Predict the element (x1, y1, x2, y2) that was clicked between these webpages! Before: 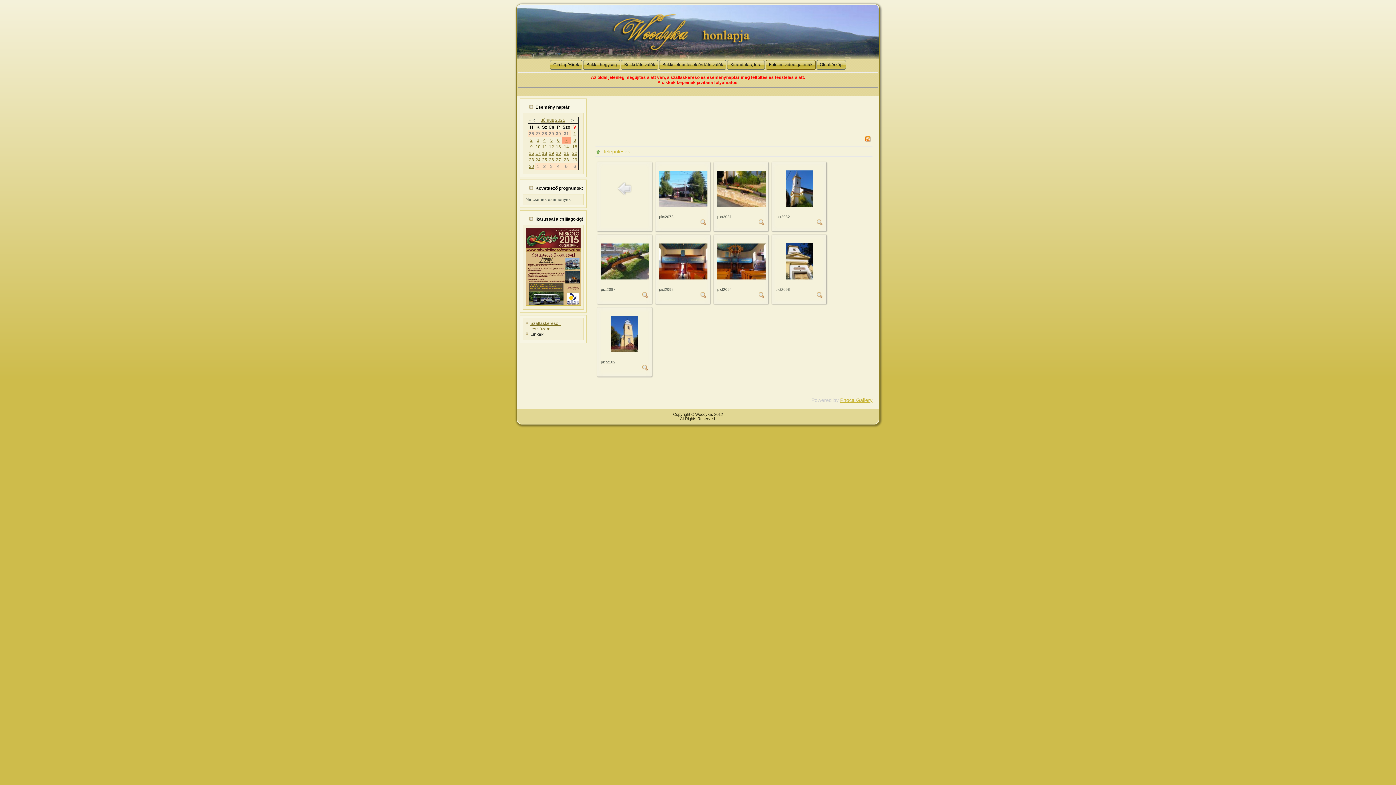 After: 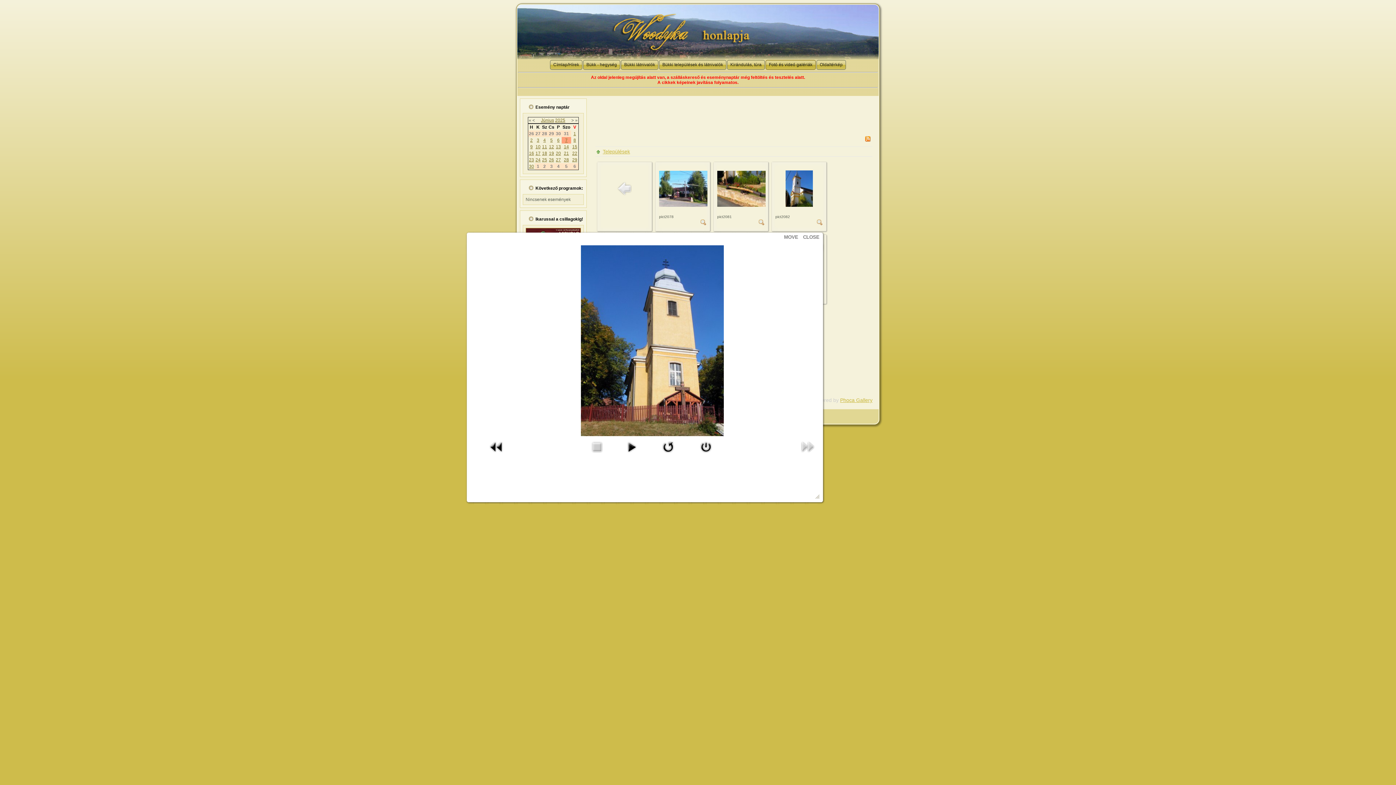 Action: bbox: (642, 366, 648, 372)